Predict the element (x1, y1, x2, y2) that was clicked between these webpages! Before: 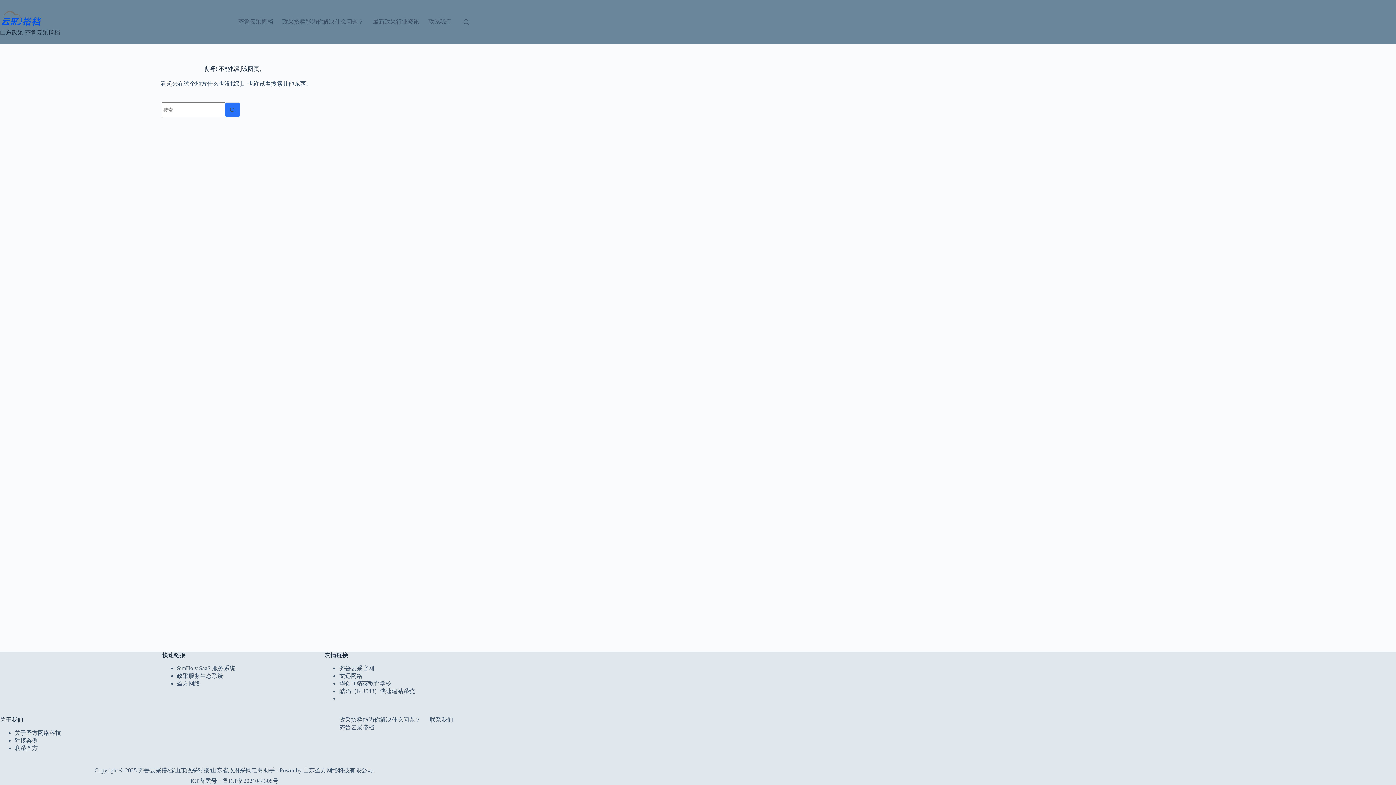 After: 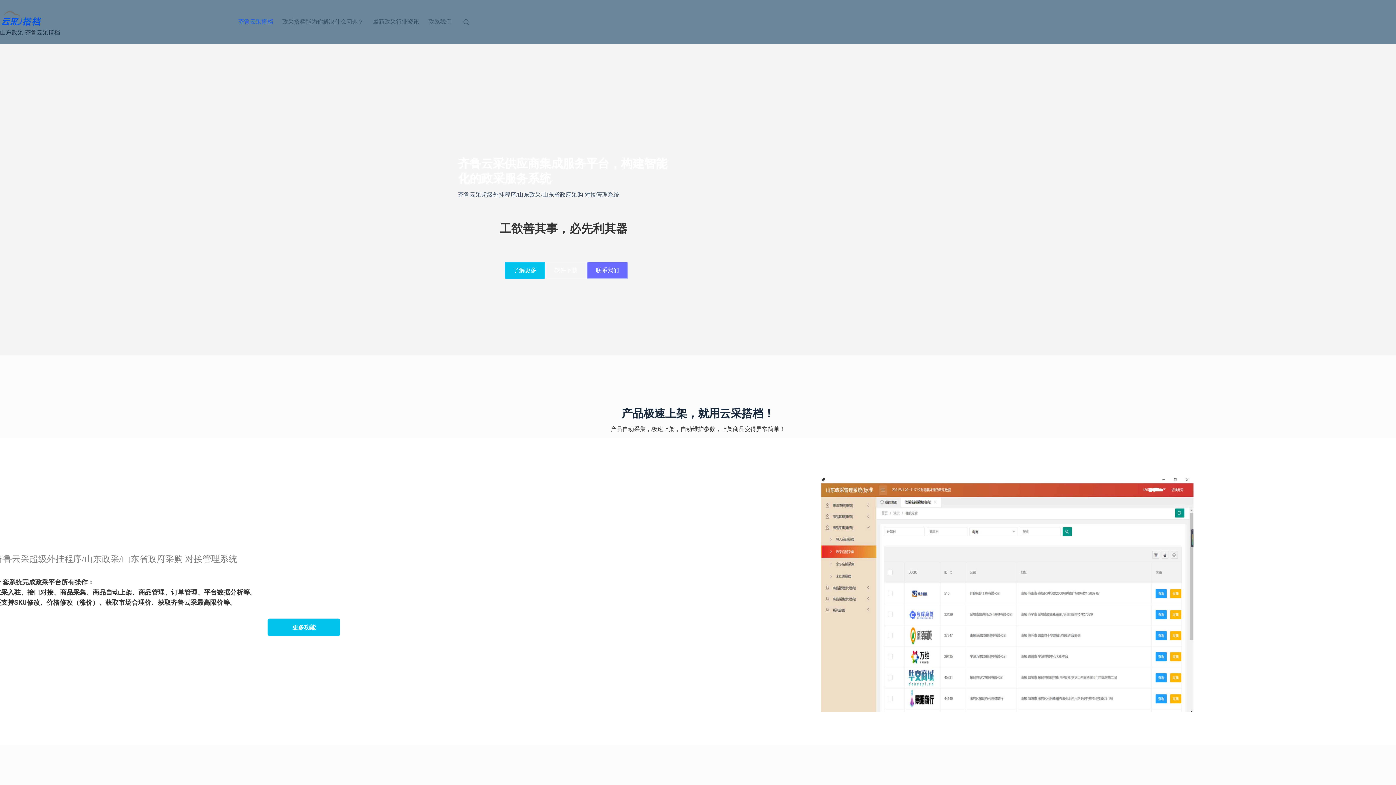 Action: label: 齐鲁云采搭档 bbox: (233, 0, 277, 43)